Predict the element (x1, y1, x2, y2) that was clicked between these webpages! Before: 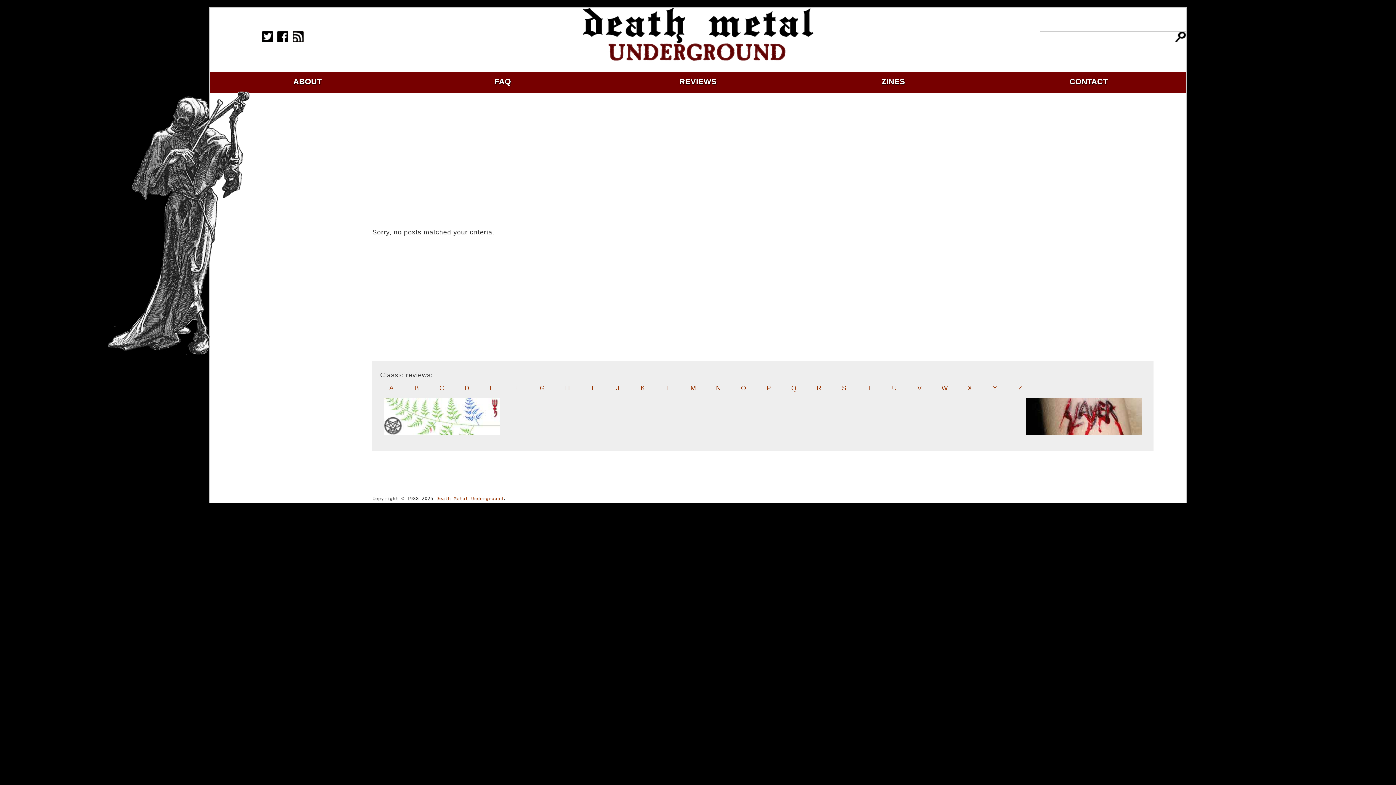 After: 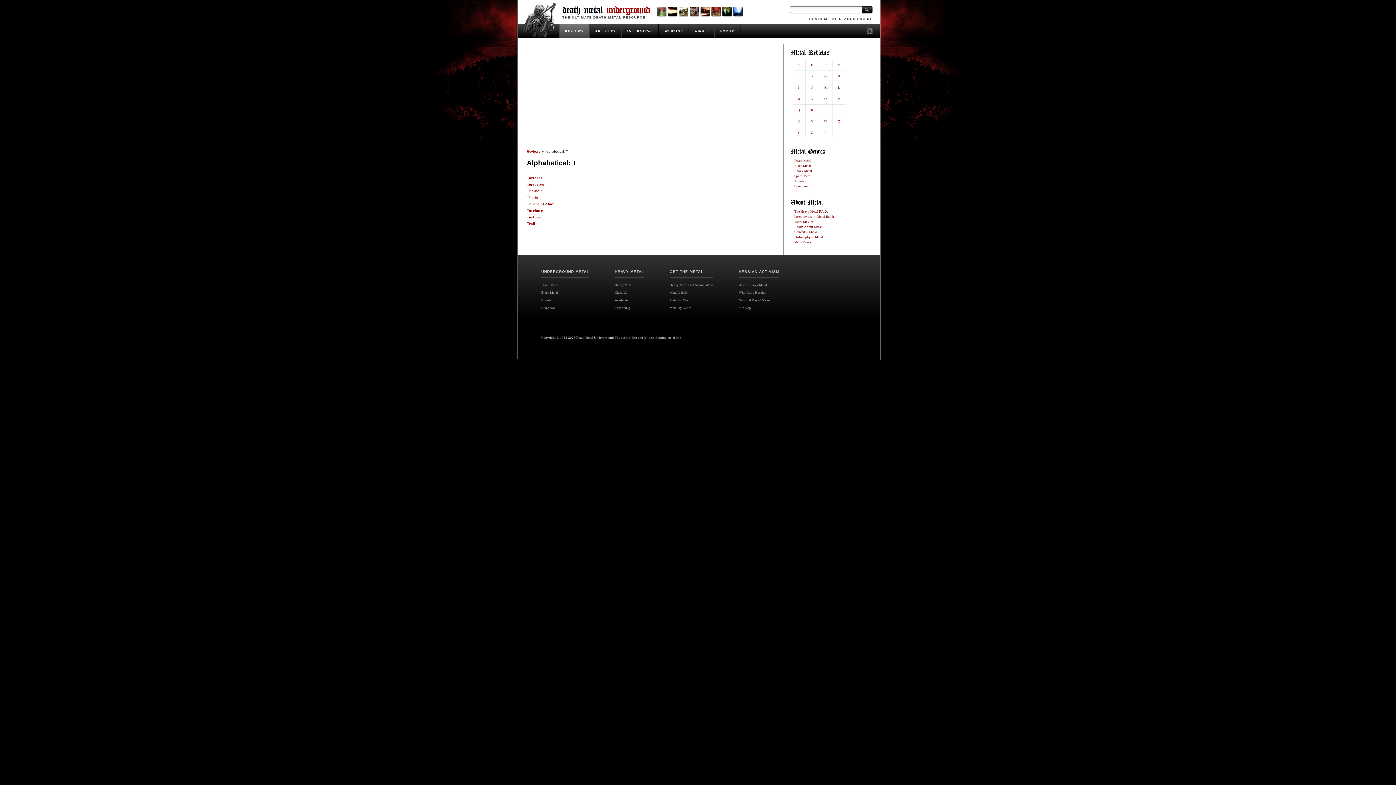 Action: bbox: (858, 381, 881, 395) label: T